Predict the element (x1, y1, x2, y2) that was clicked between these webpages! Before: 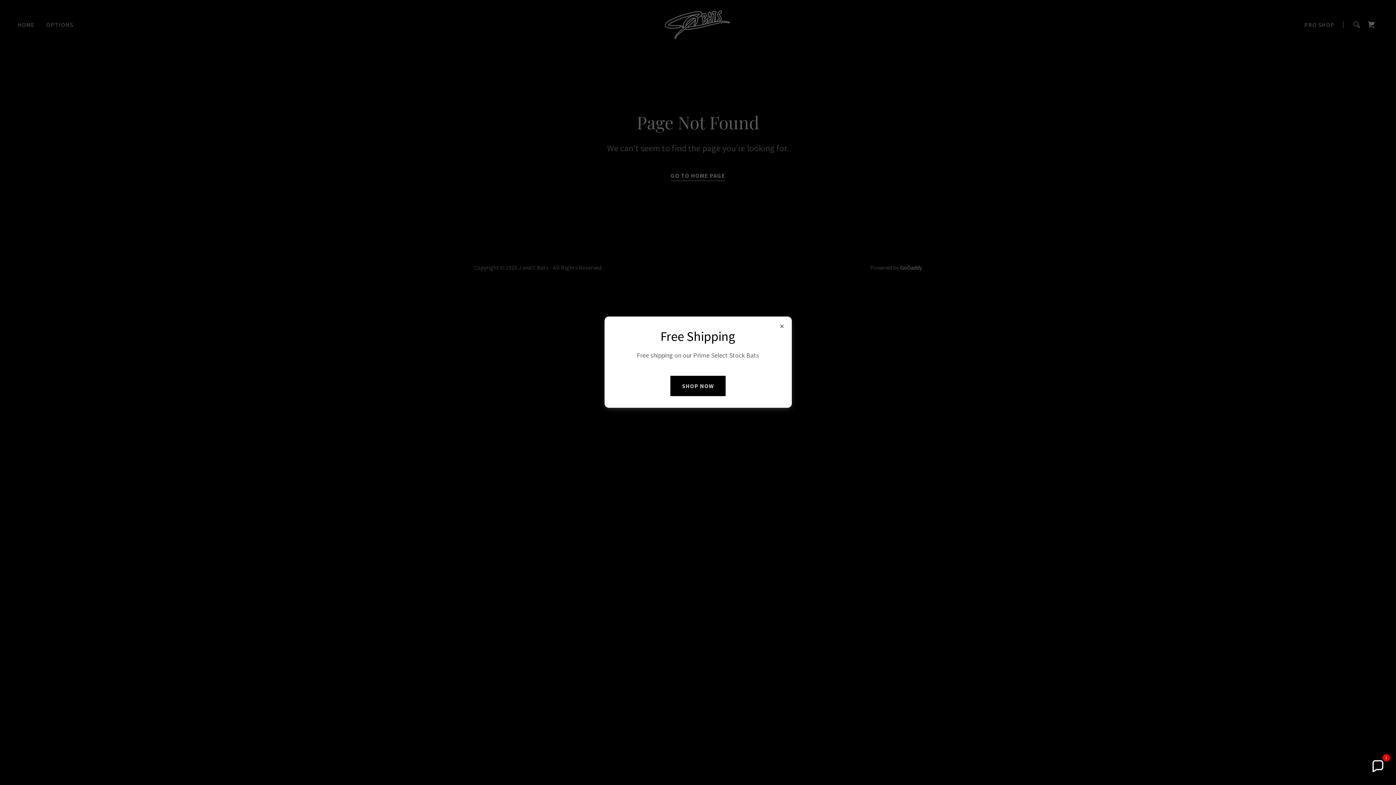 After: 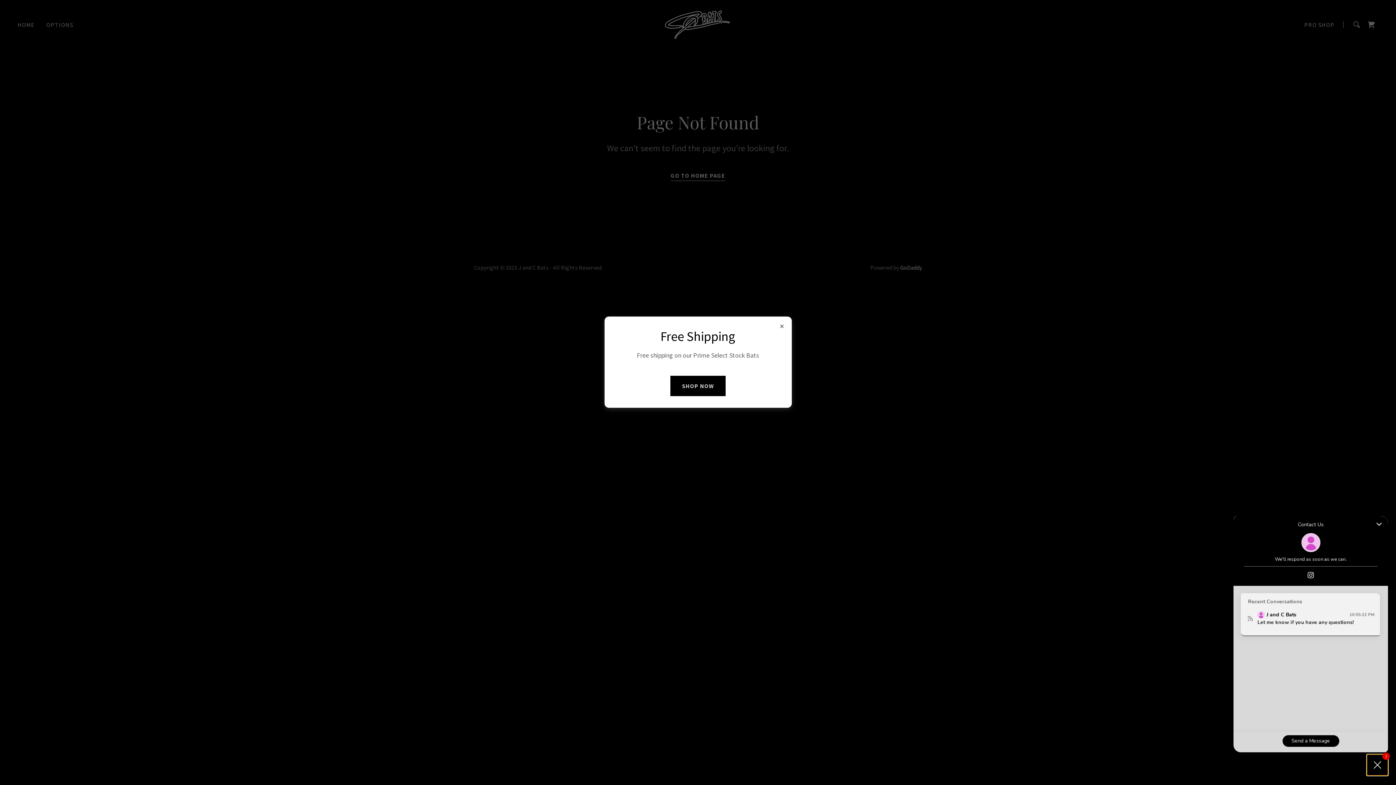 Action: label: Chat widget toggle bbox: (1367, 756, 1388, 777)